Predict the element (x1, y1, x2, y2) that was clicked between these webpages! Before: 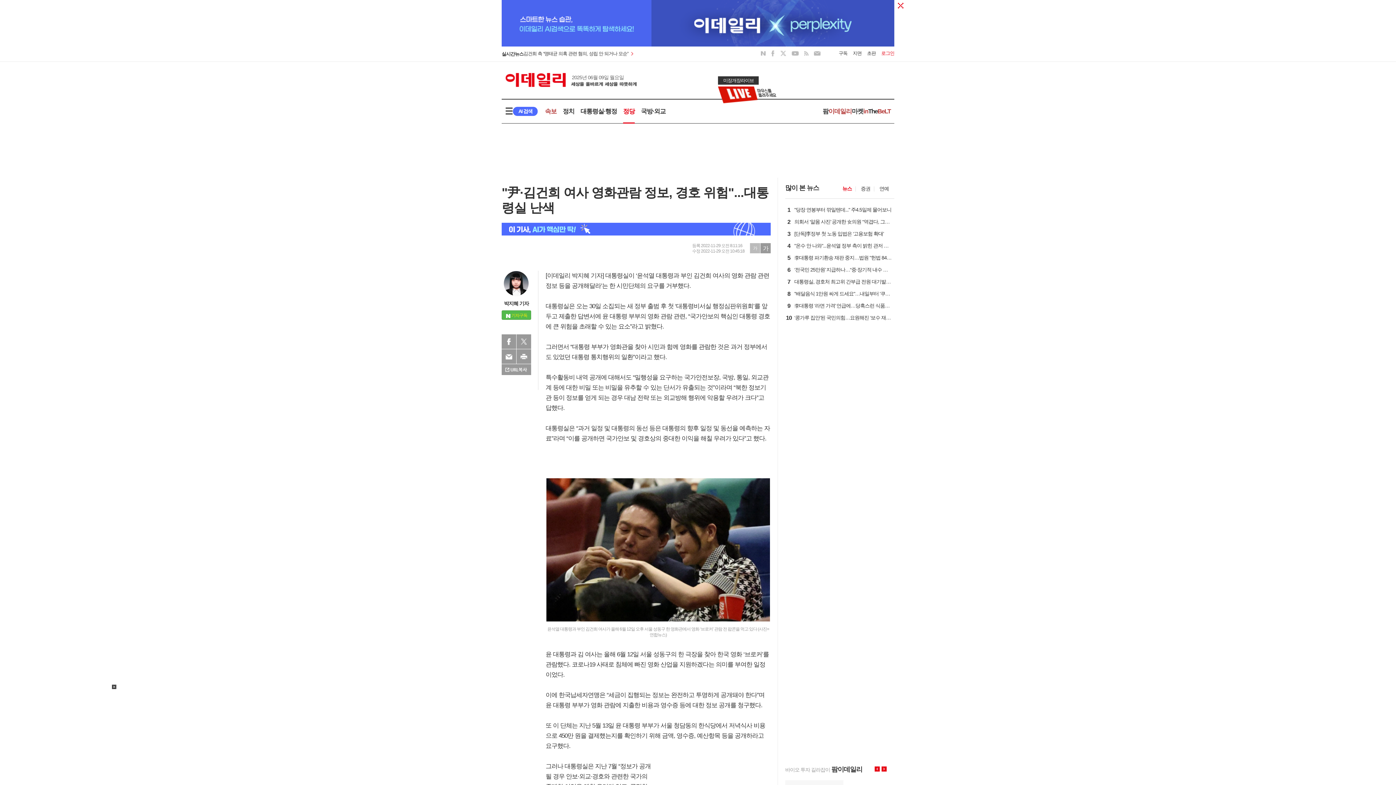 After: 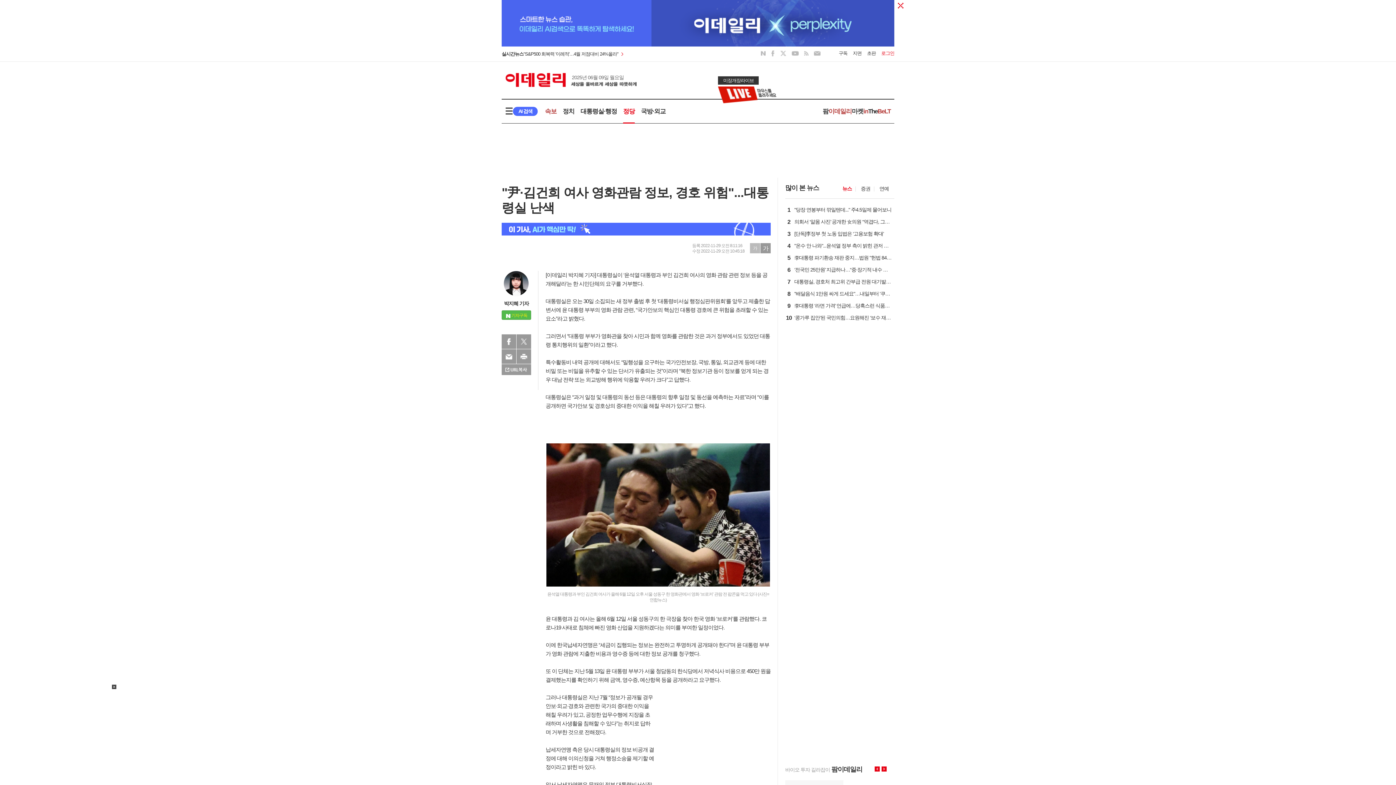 Action: bbox: (750, 243, 760, 253) label: 가